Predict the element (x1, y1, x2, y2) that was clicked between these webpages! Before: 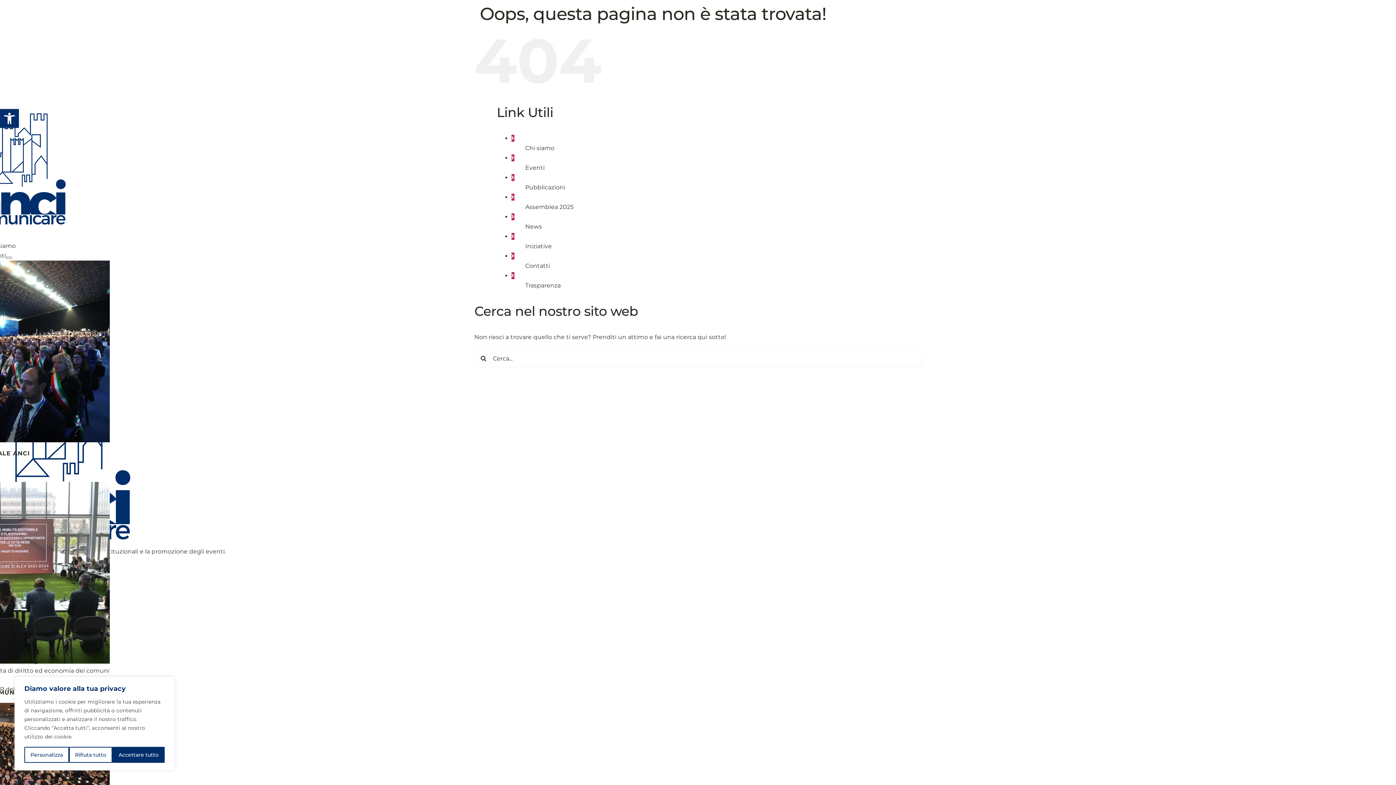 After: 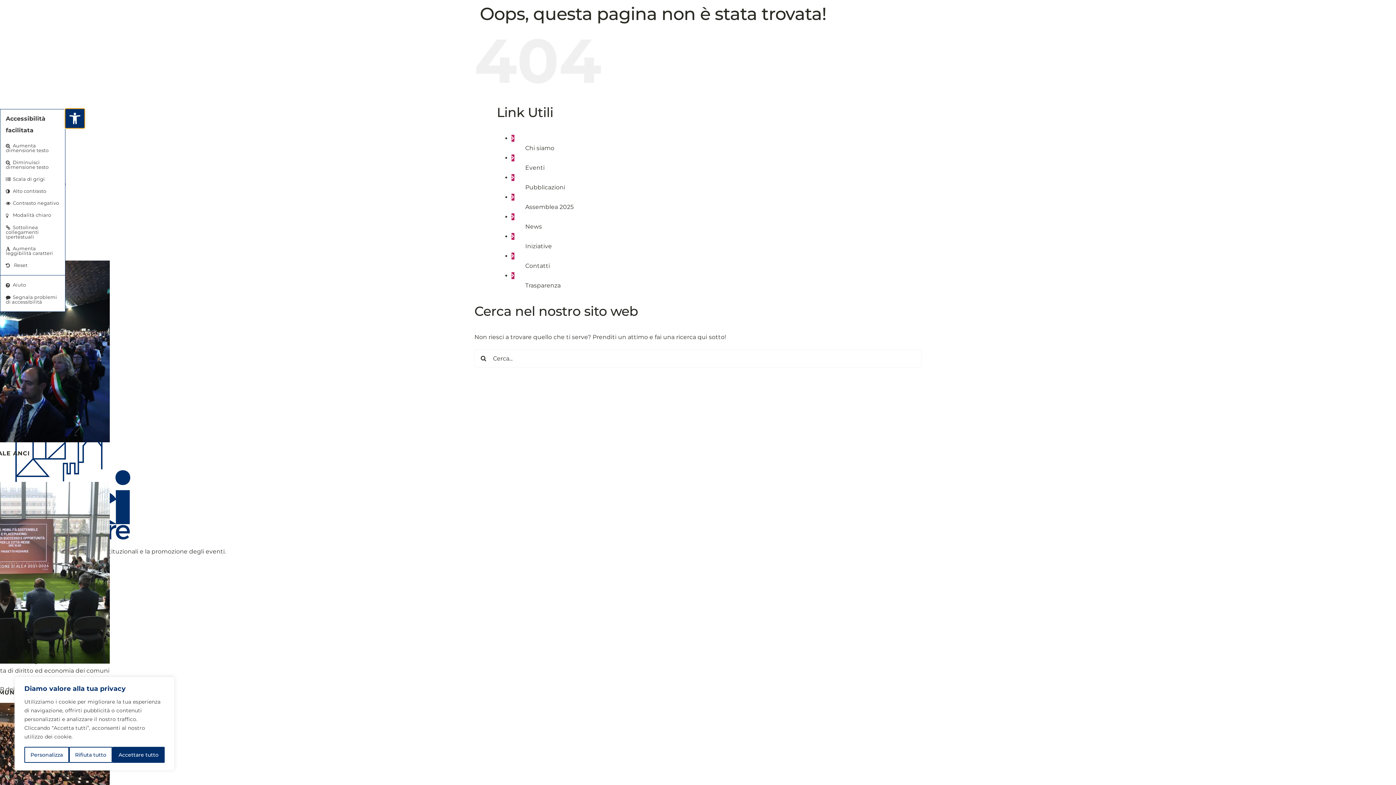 Action: bbox: (0, 109, 18, 128) label: Open toolbar